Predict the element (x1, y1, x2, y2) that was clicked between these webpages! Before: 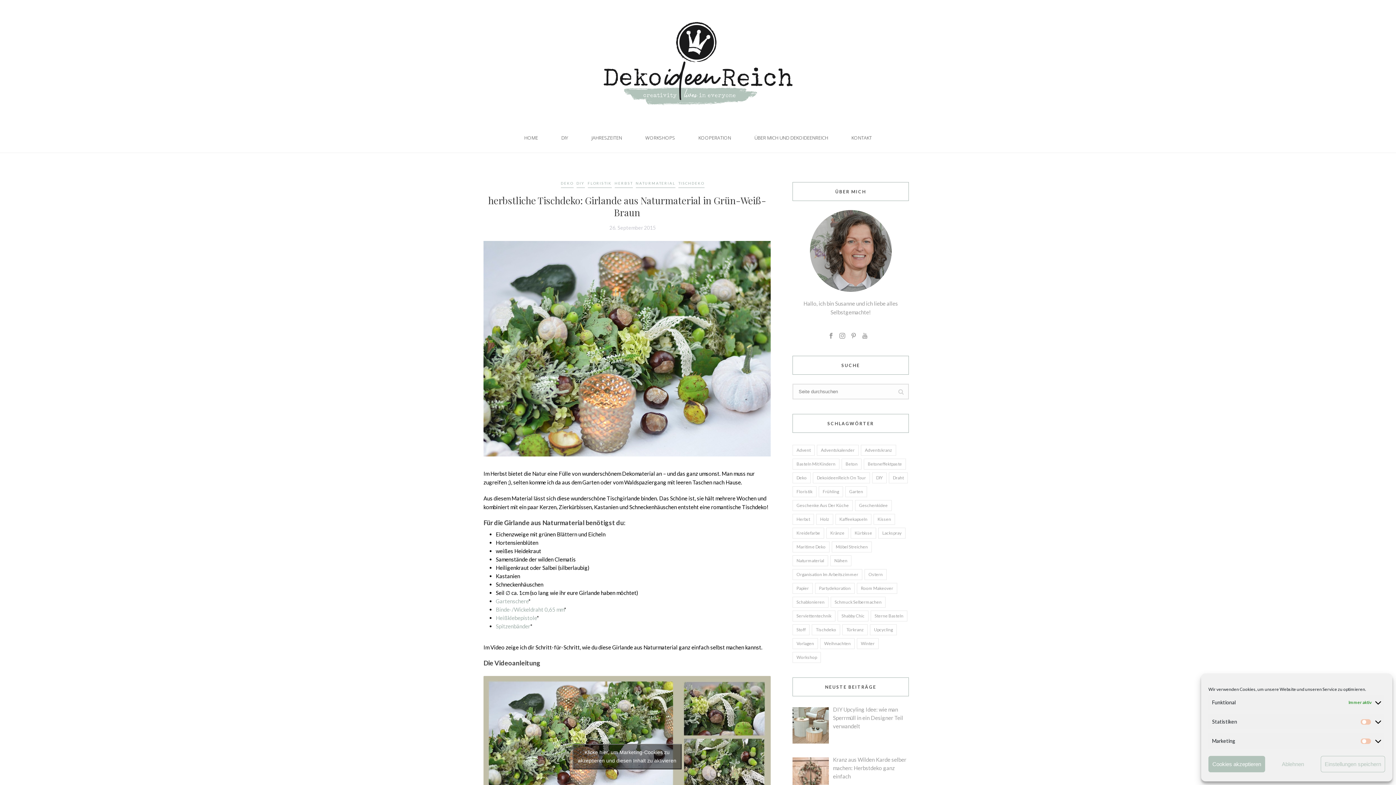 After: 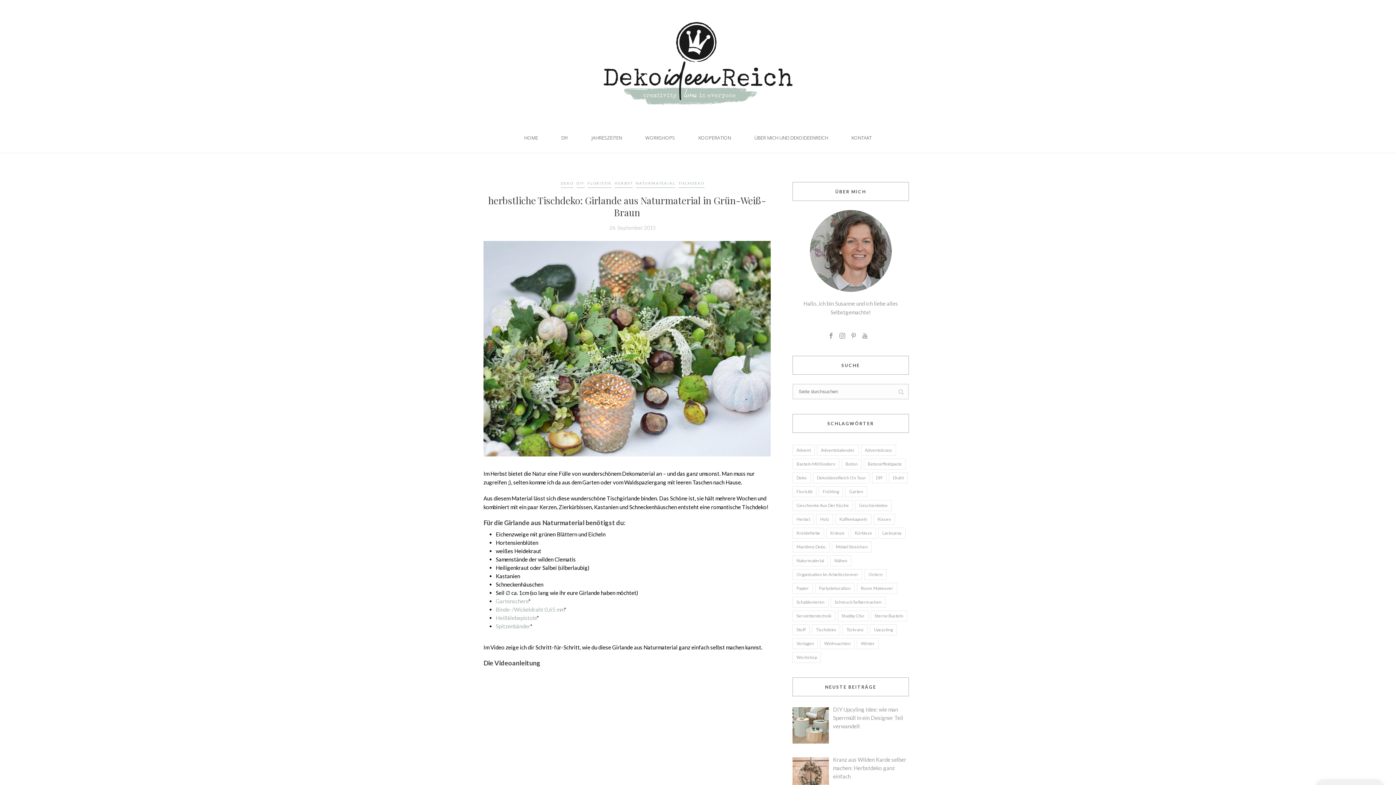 Action: label: Cookies akzeptieren bbox: (1208, 756, 1265, 772)